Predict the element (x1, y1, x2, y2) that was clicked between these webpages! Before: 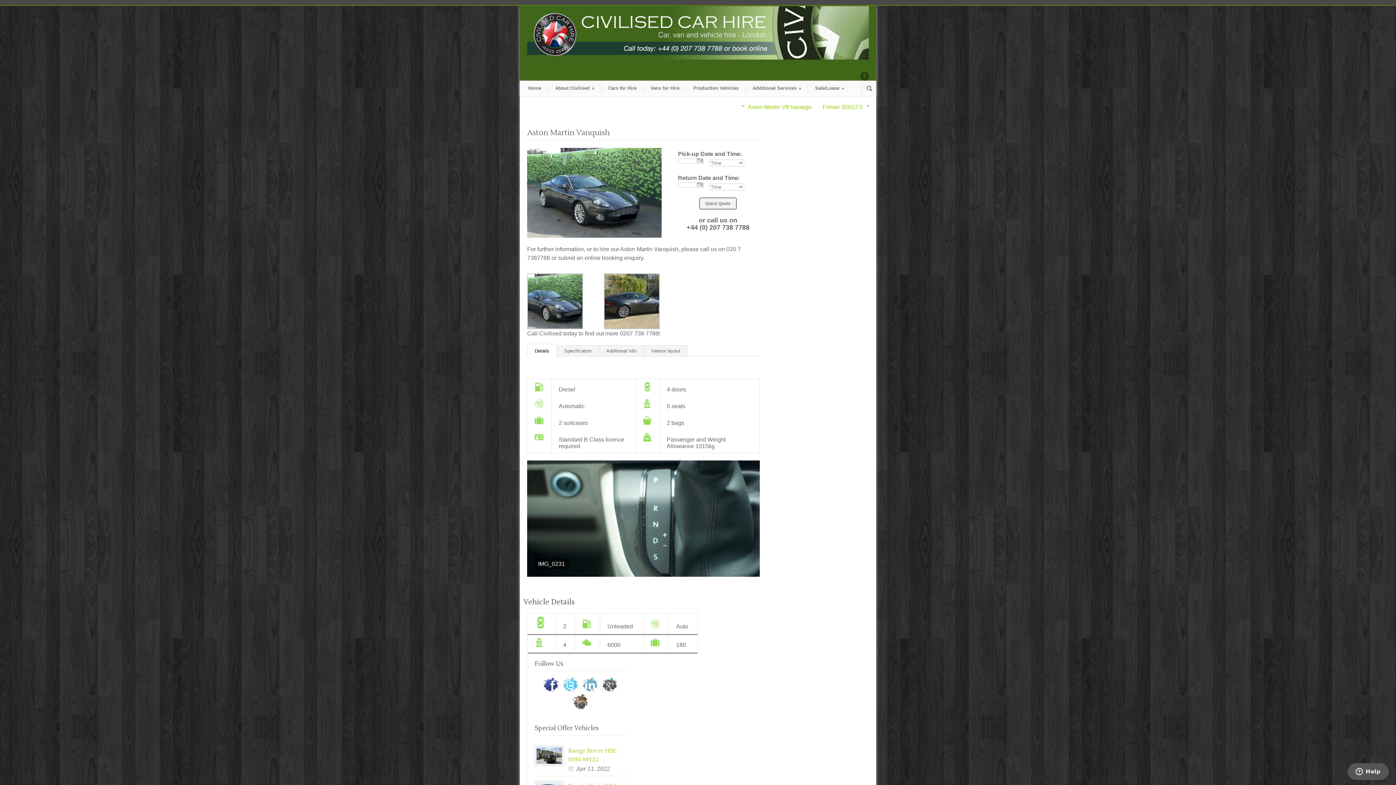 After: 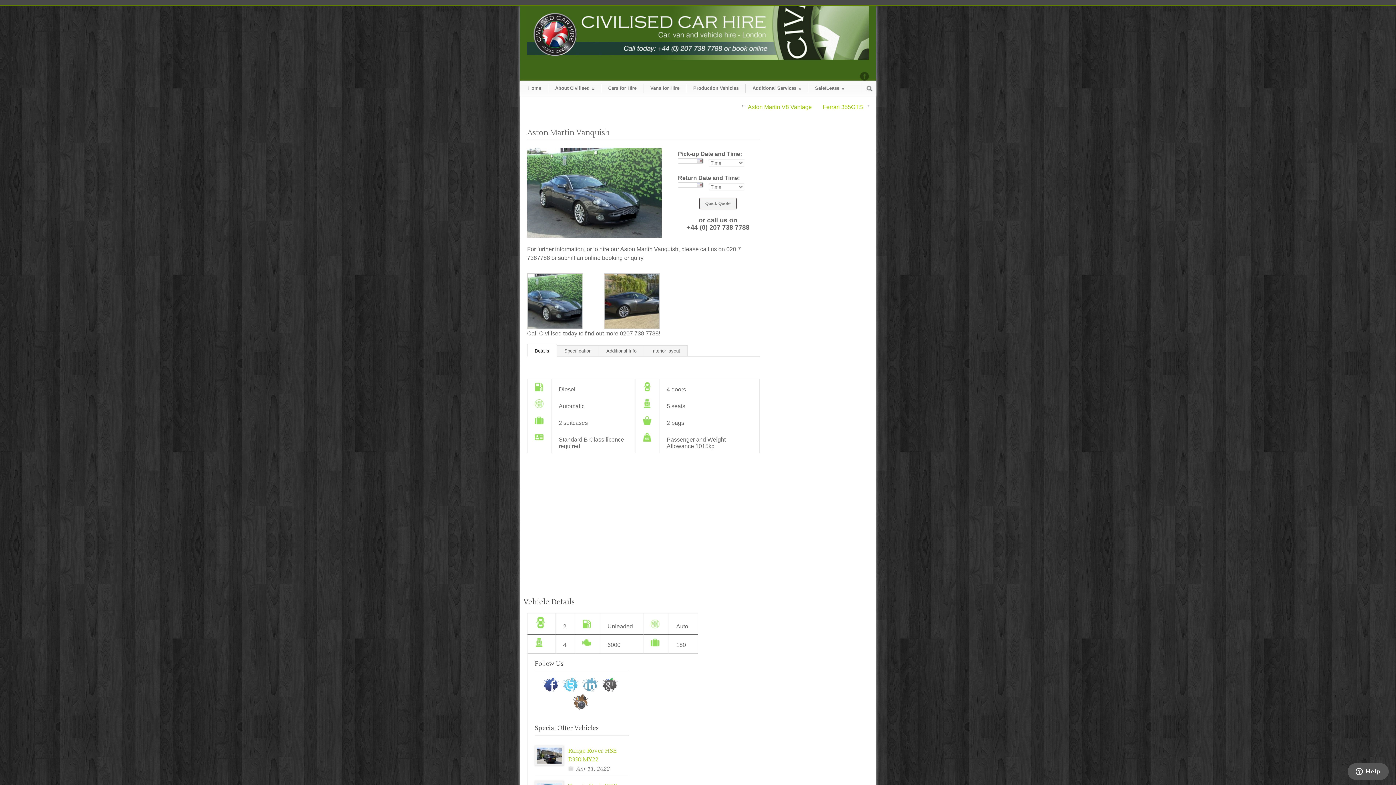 Action: bbox: (527, 343, 557, 356) label: Details